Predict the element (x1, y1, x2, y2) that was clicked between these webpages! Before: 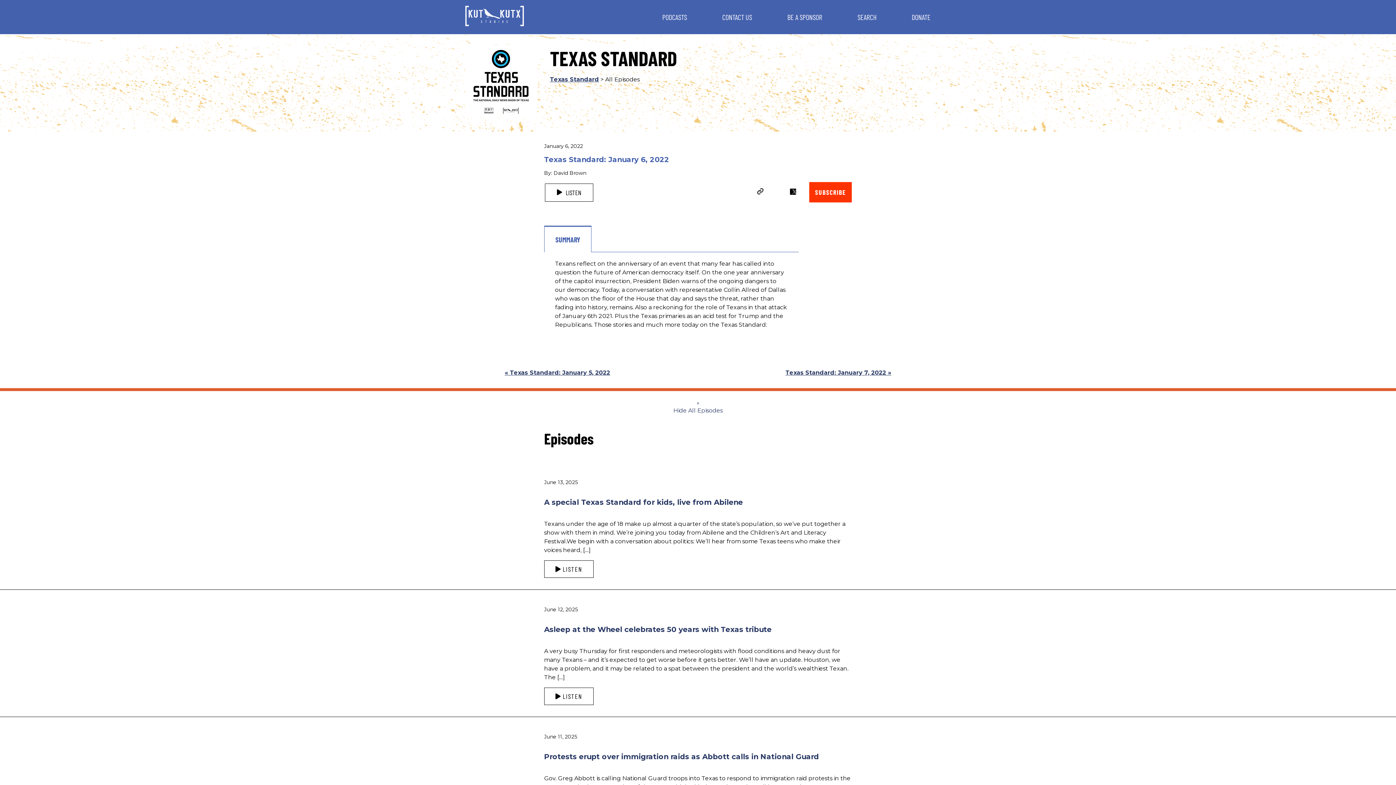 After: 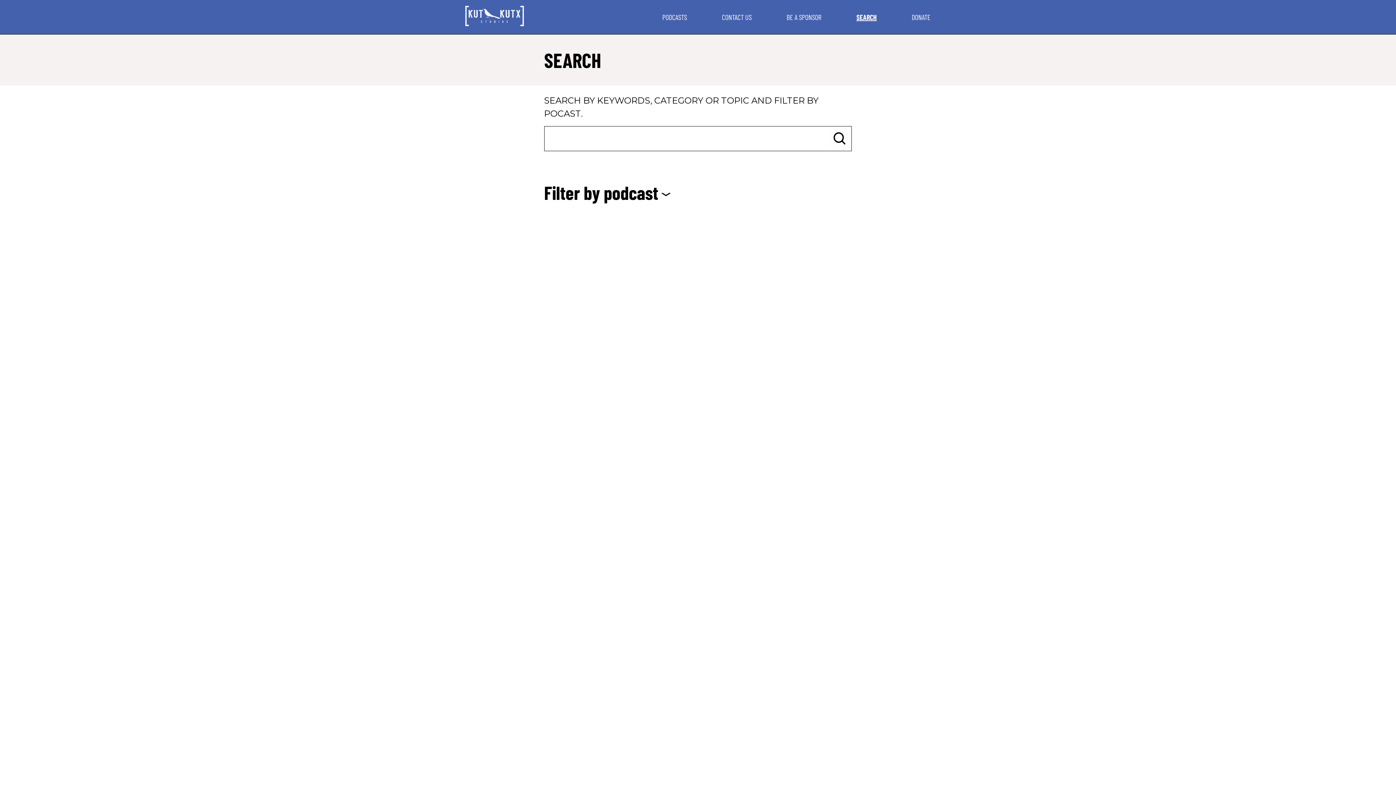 Action: bbox: (857, 11, 876, 22) label: SEARCH